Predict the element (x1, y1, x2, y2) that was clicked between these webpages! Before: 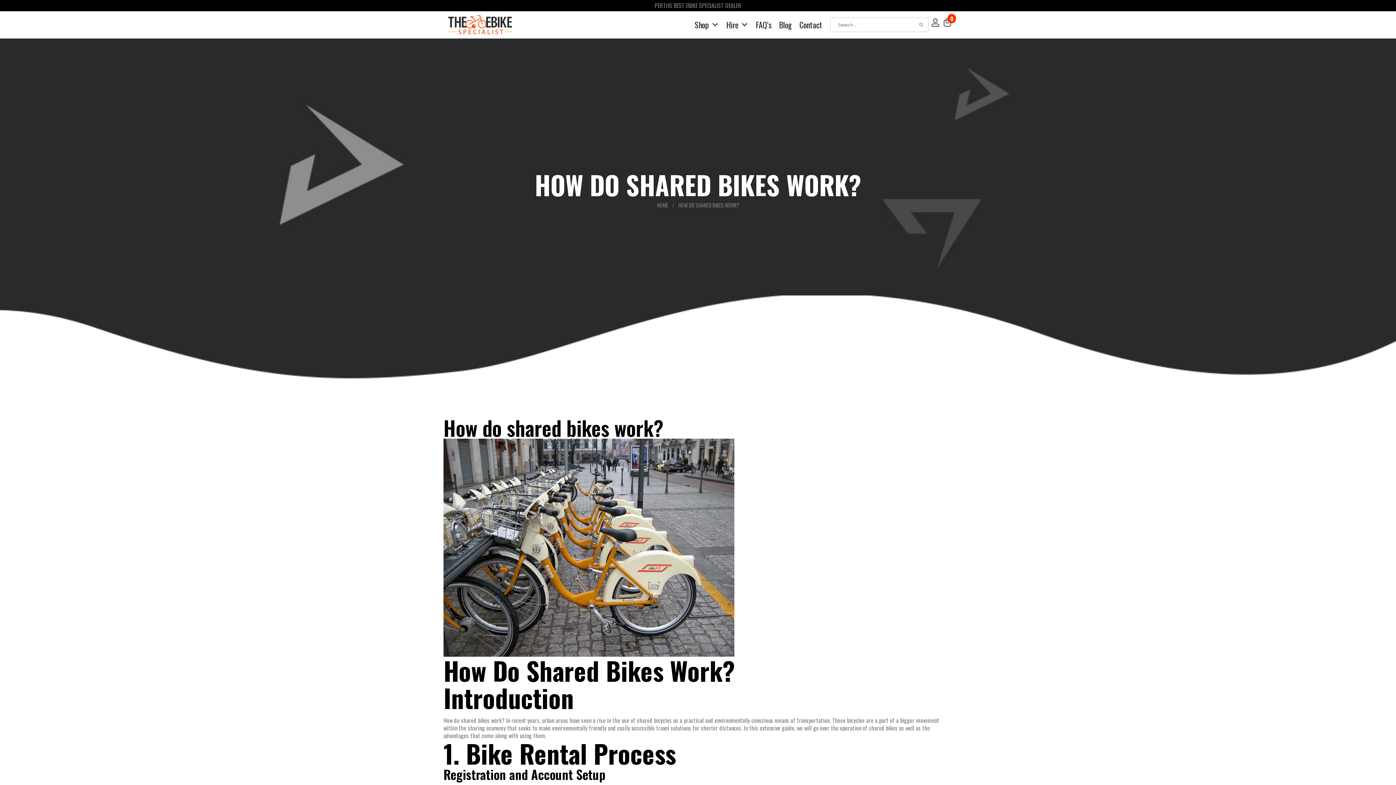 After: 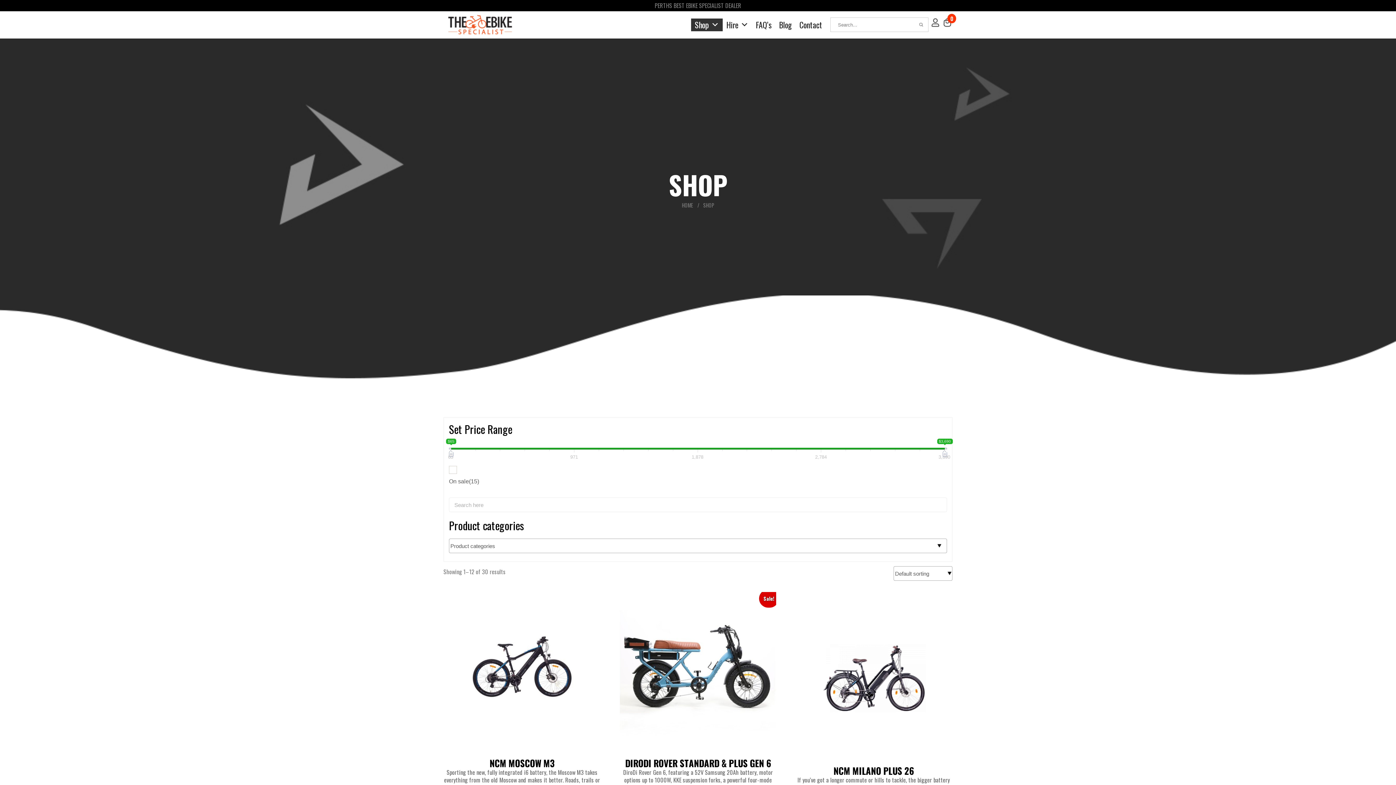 Action: bbox: (691, 18, 722, 31) label: Shop